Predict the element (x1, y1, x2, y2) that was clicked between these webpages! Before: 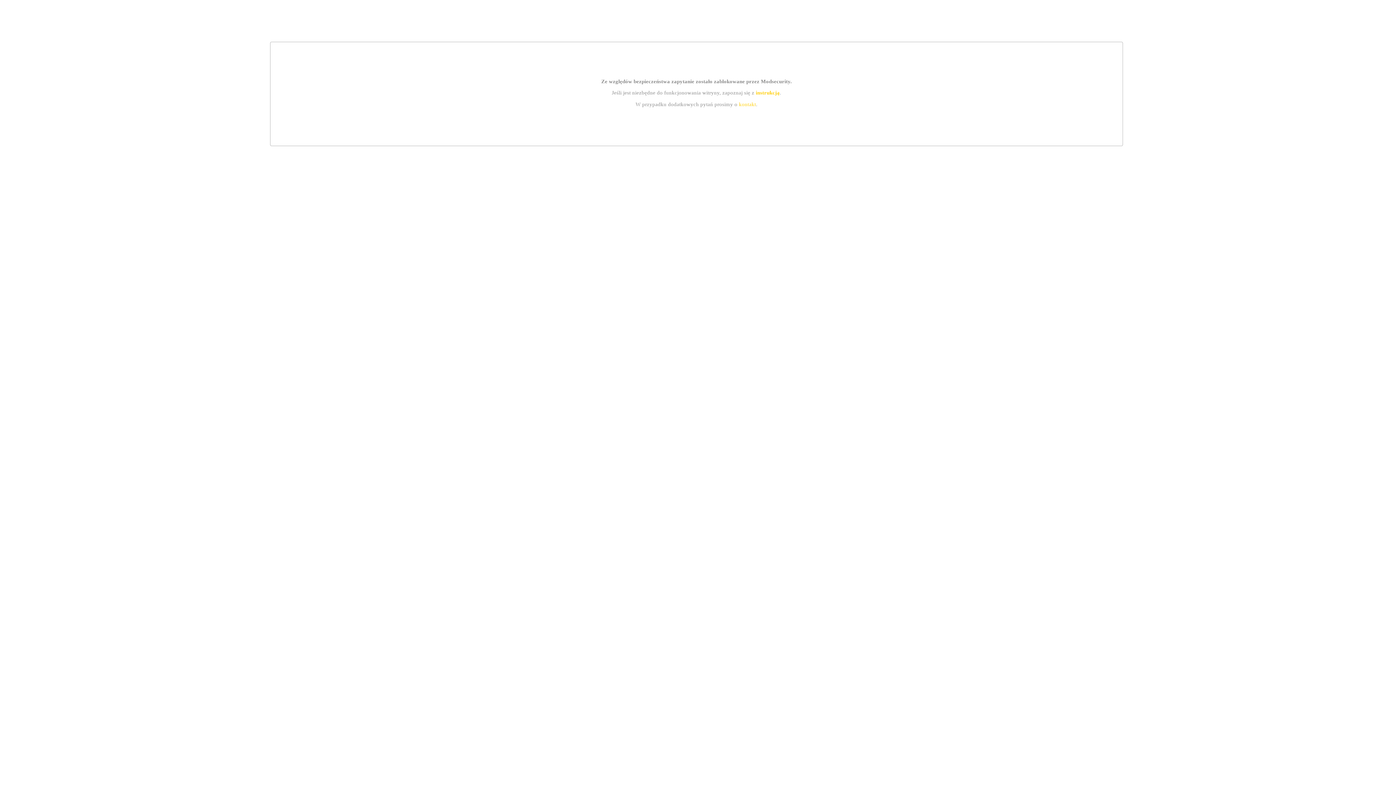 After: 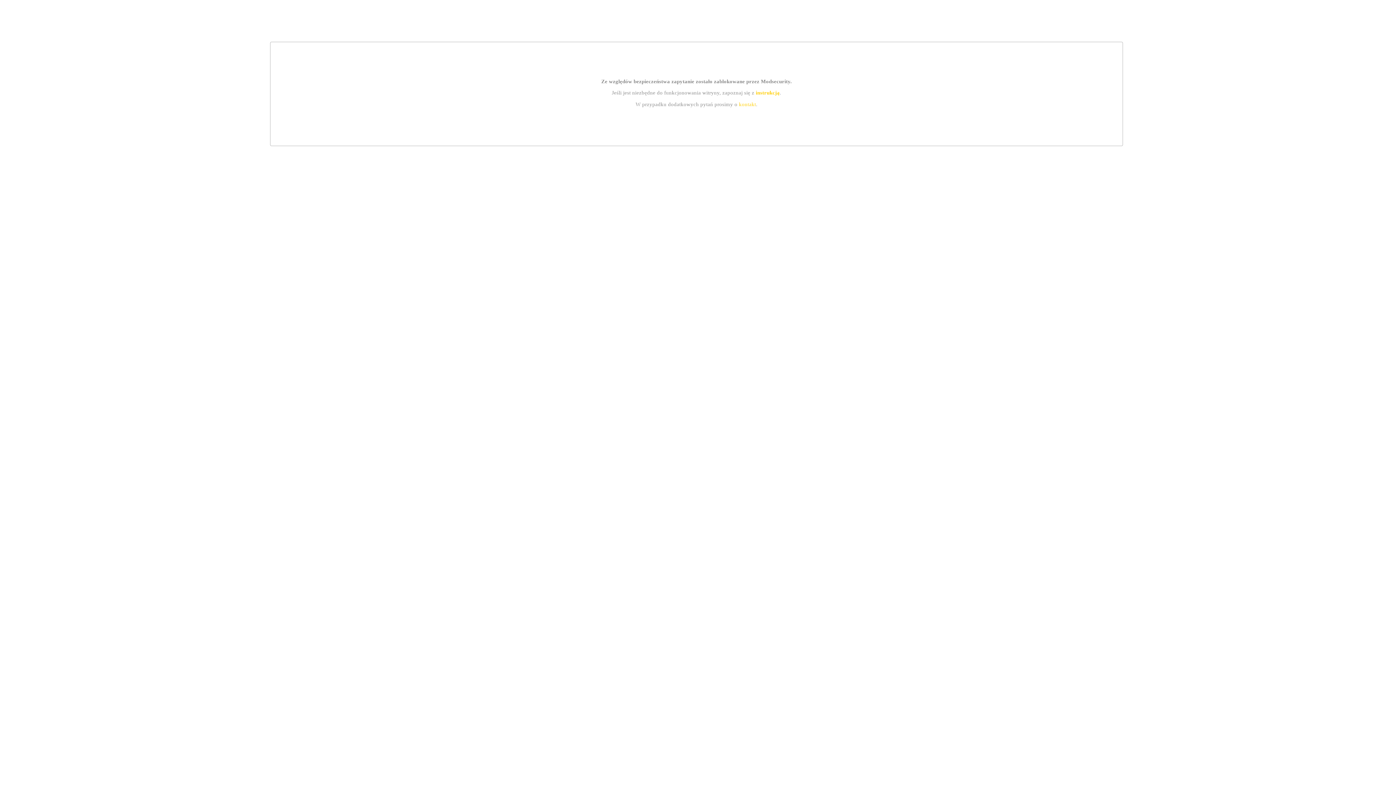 Action: label: kontakt bbox: (739, 101, 756, 107)